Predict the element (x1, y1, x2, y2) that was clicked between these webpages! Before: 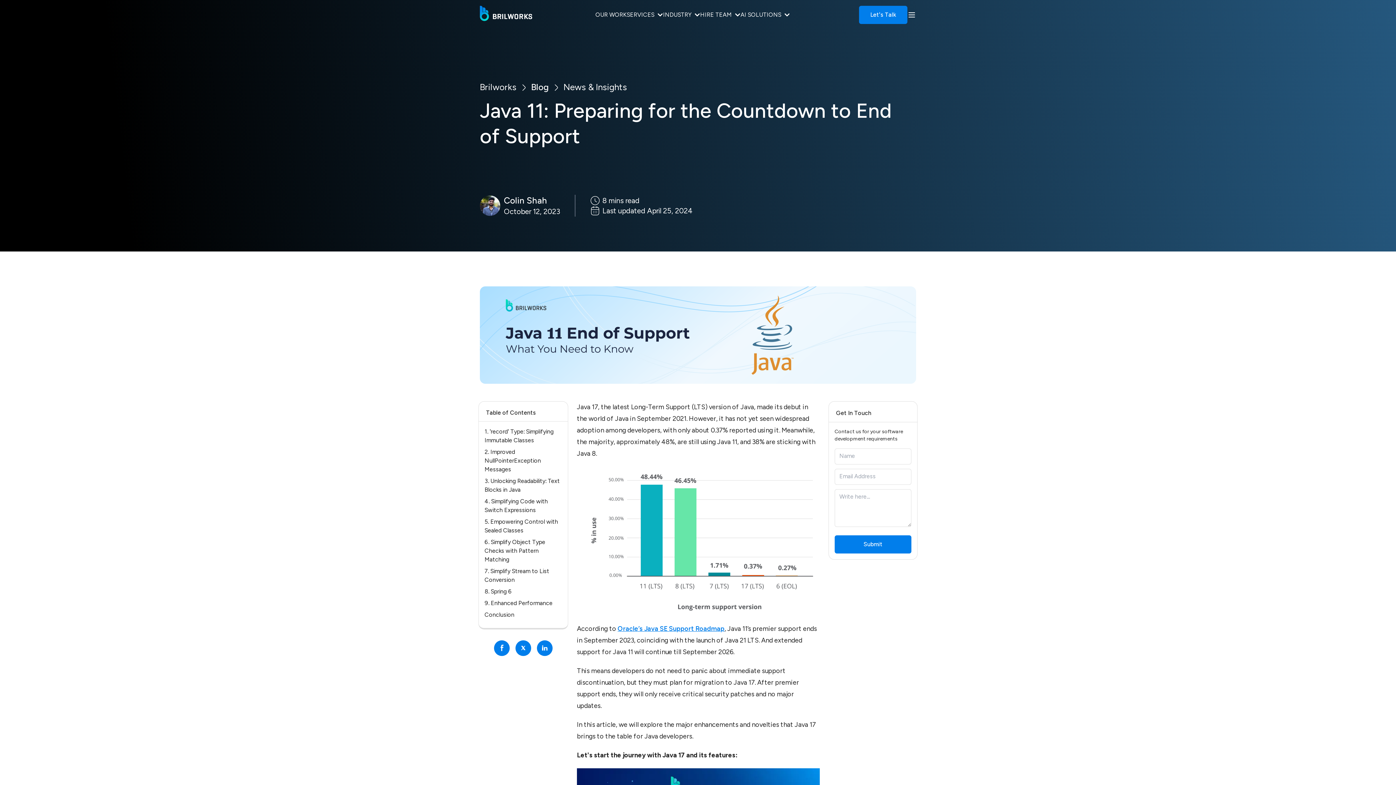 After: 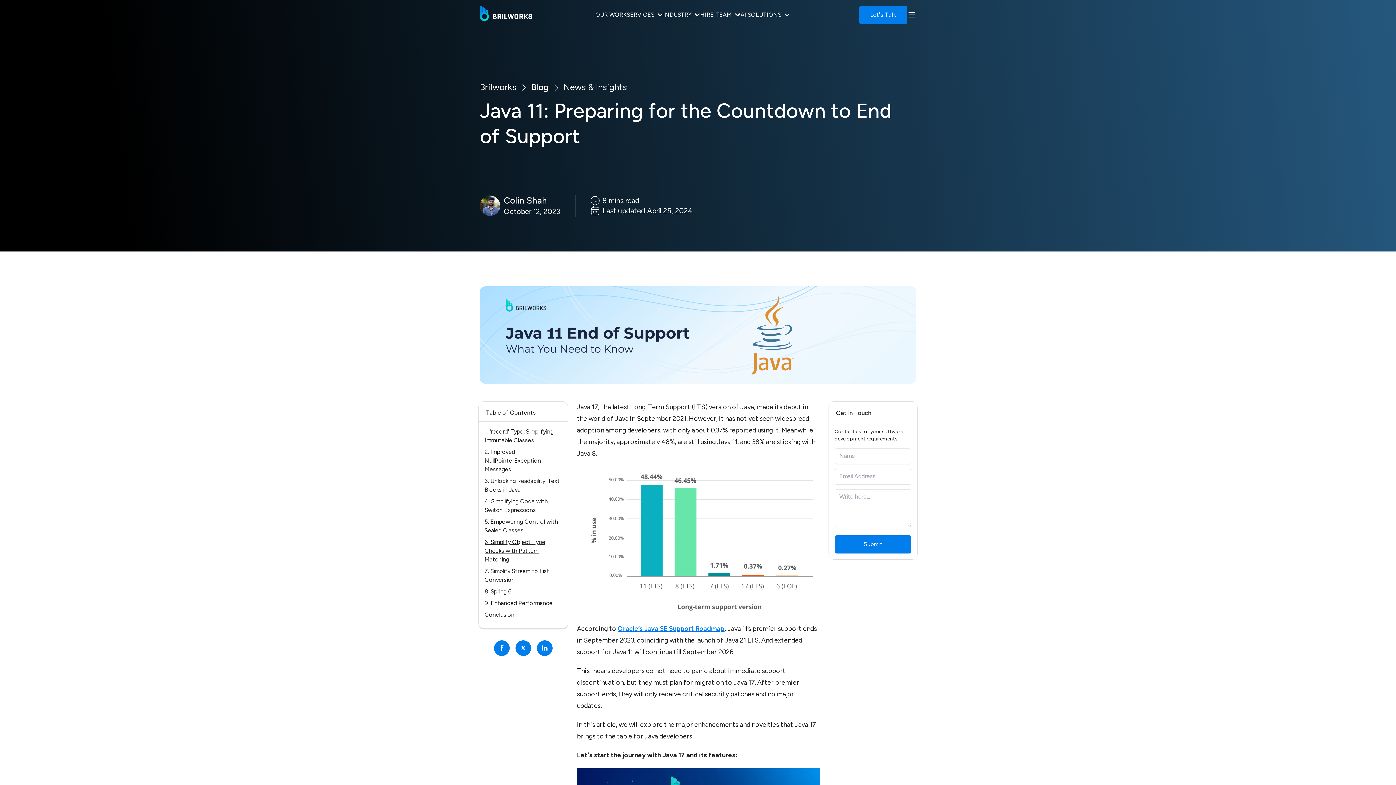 Action: bbox: (484, 538, 545, 563) label: 6. Simplify Object Type Checks with Pattern Matching